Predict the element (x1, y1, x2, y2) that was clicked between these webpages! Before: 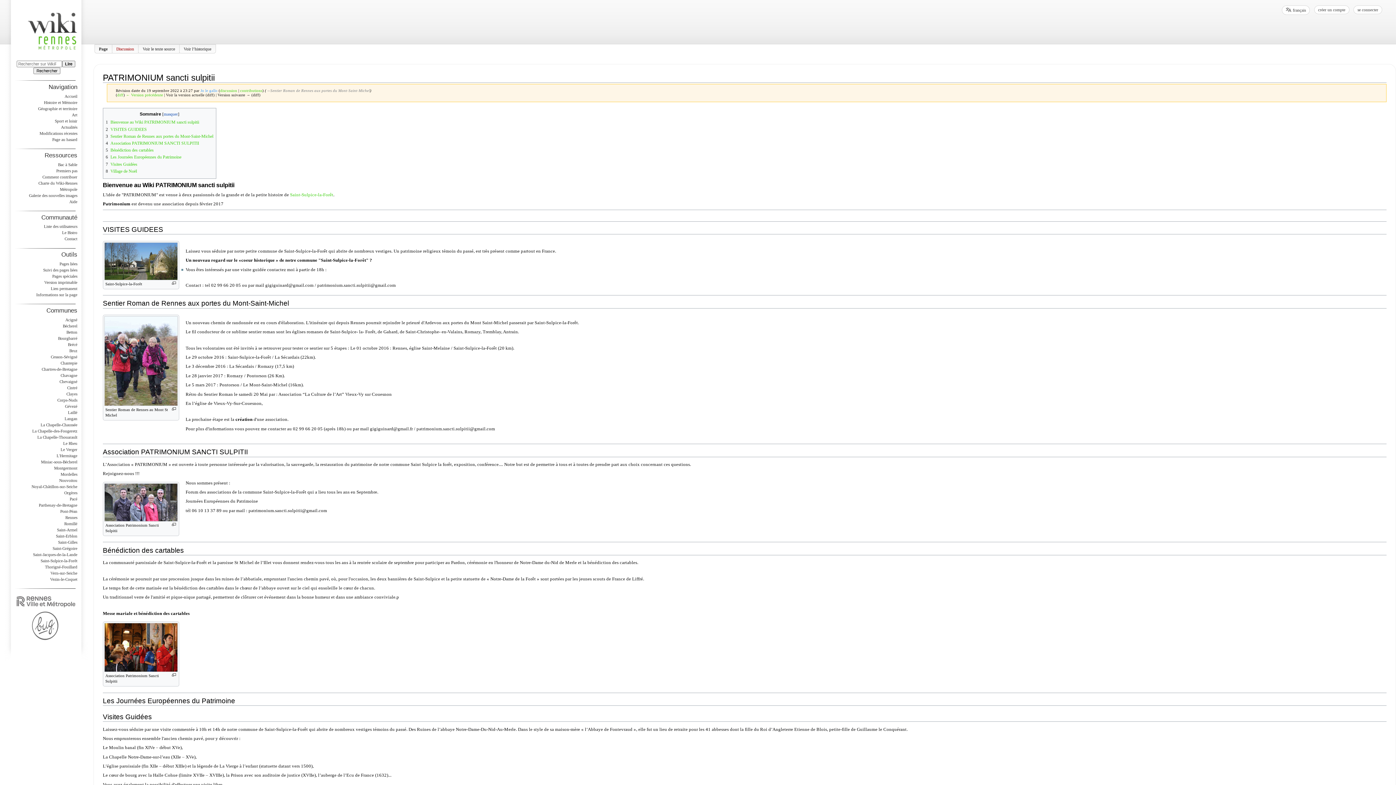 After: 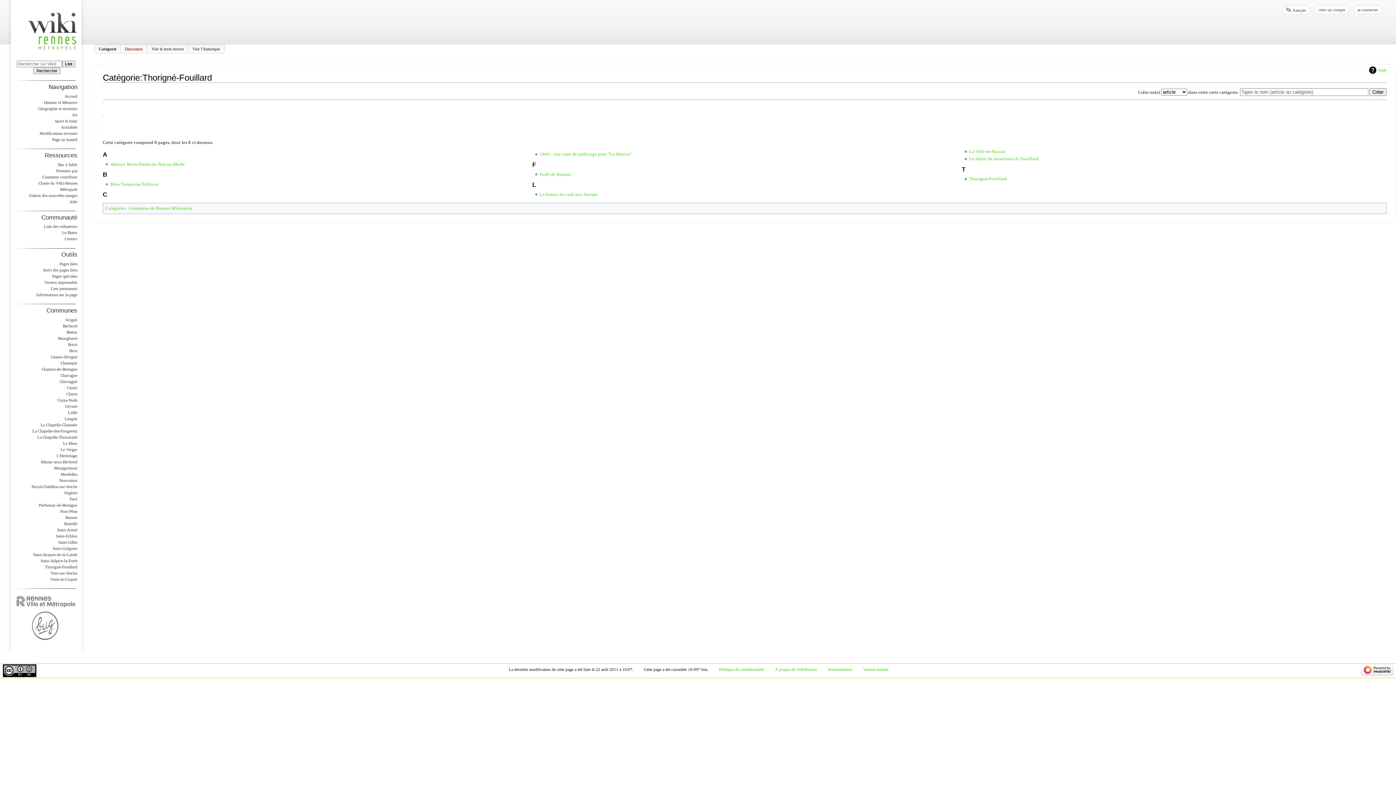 Action: bbox: (44, 565, 77, 569) label: Thorigné-Fouillard